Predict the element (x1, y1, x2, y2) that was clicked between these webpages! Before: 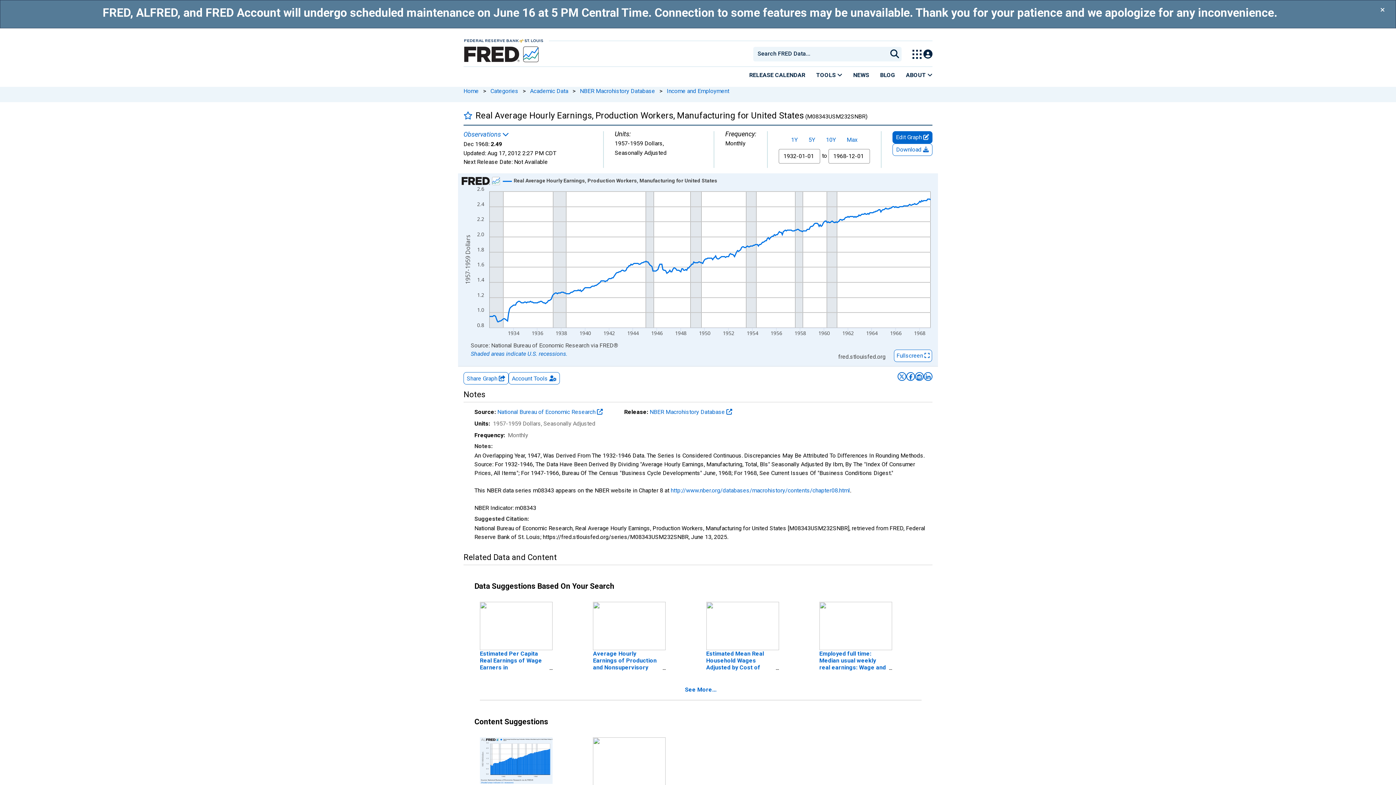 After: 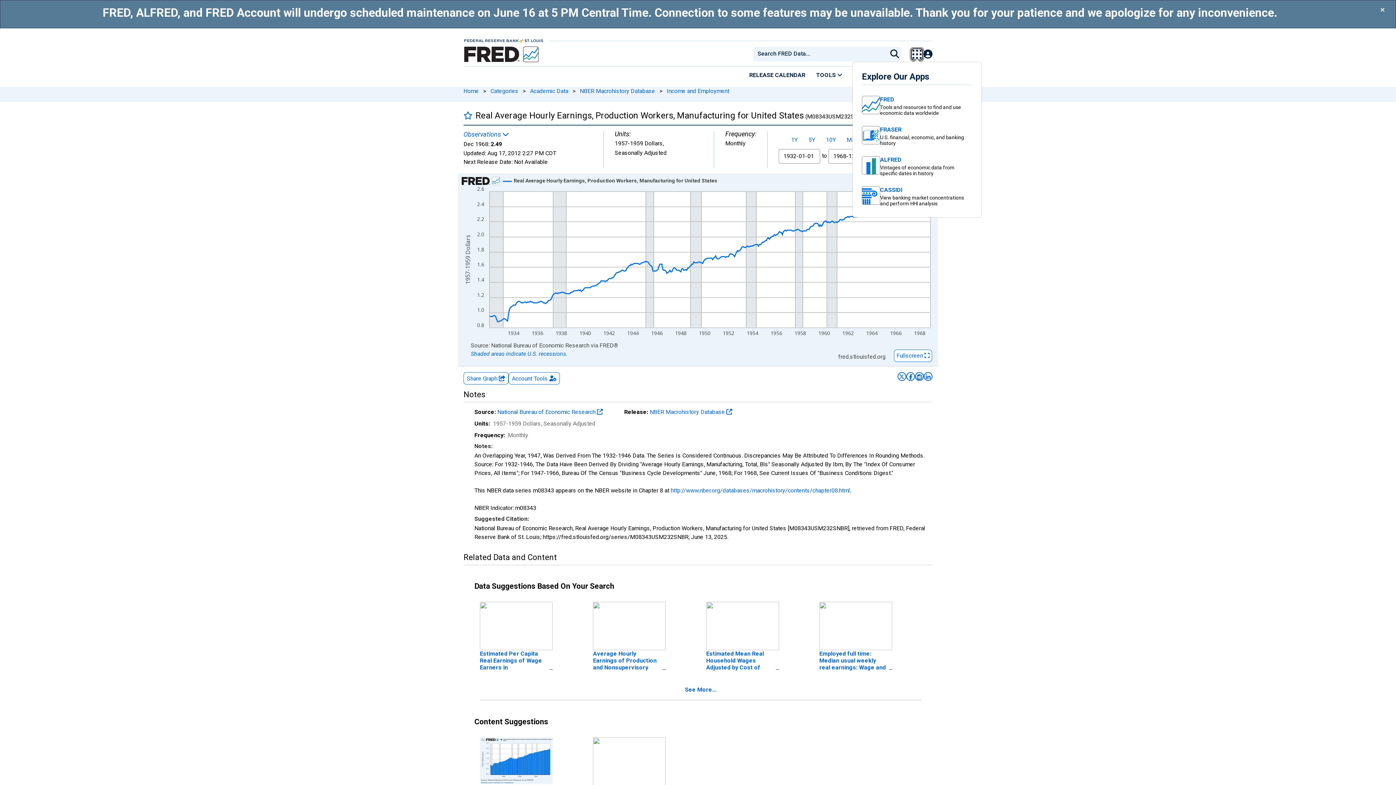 Action: bbox: (912, 49, 921, 58) label: Toggle Explore Our Apps Menu